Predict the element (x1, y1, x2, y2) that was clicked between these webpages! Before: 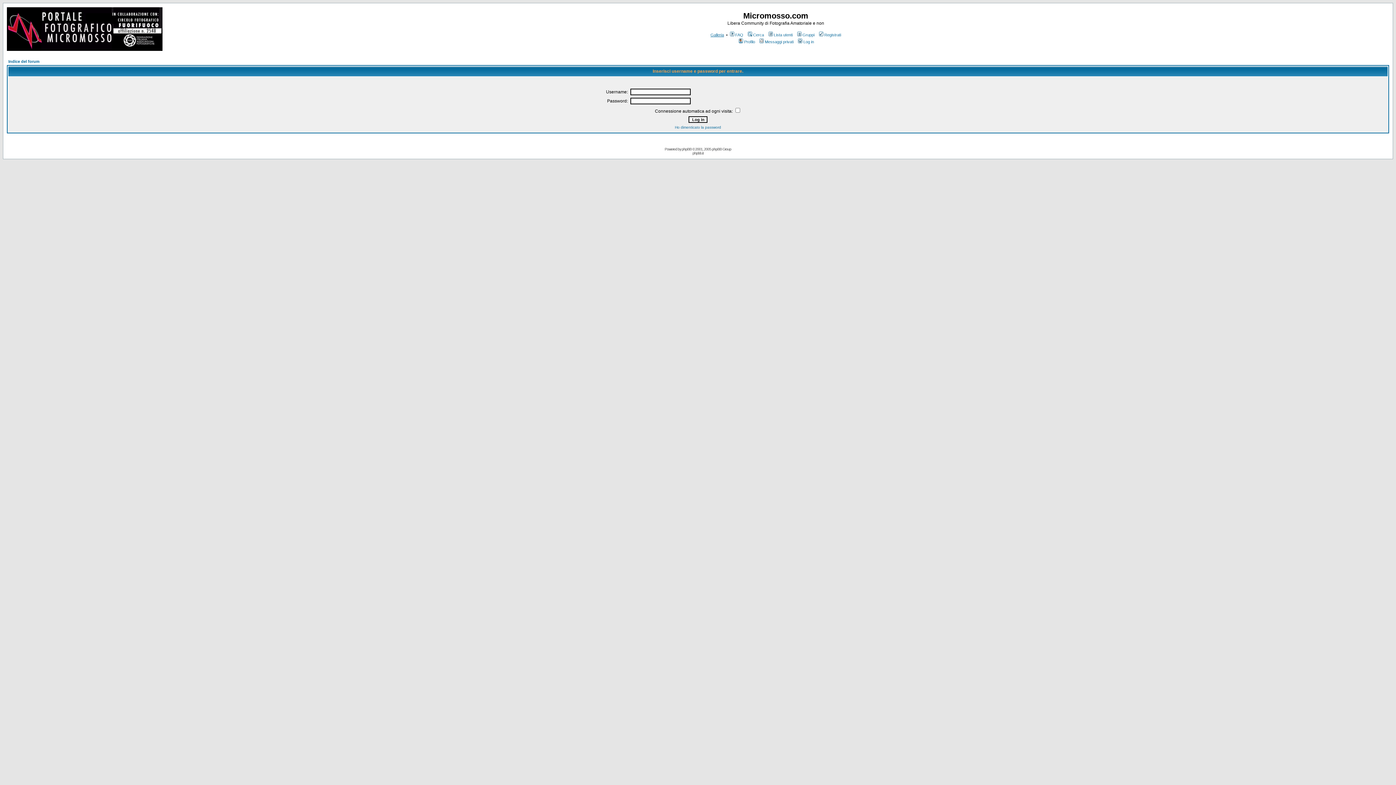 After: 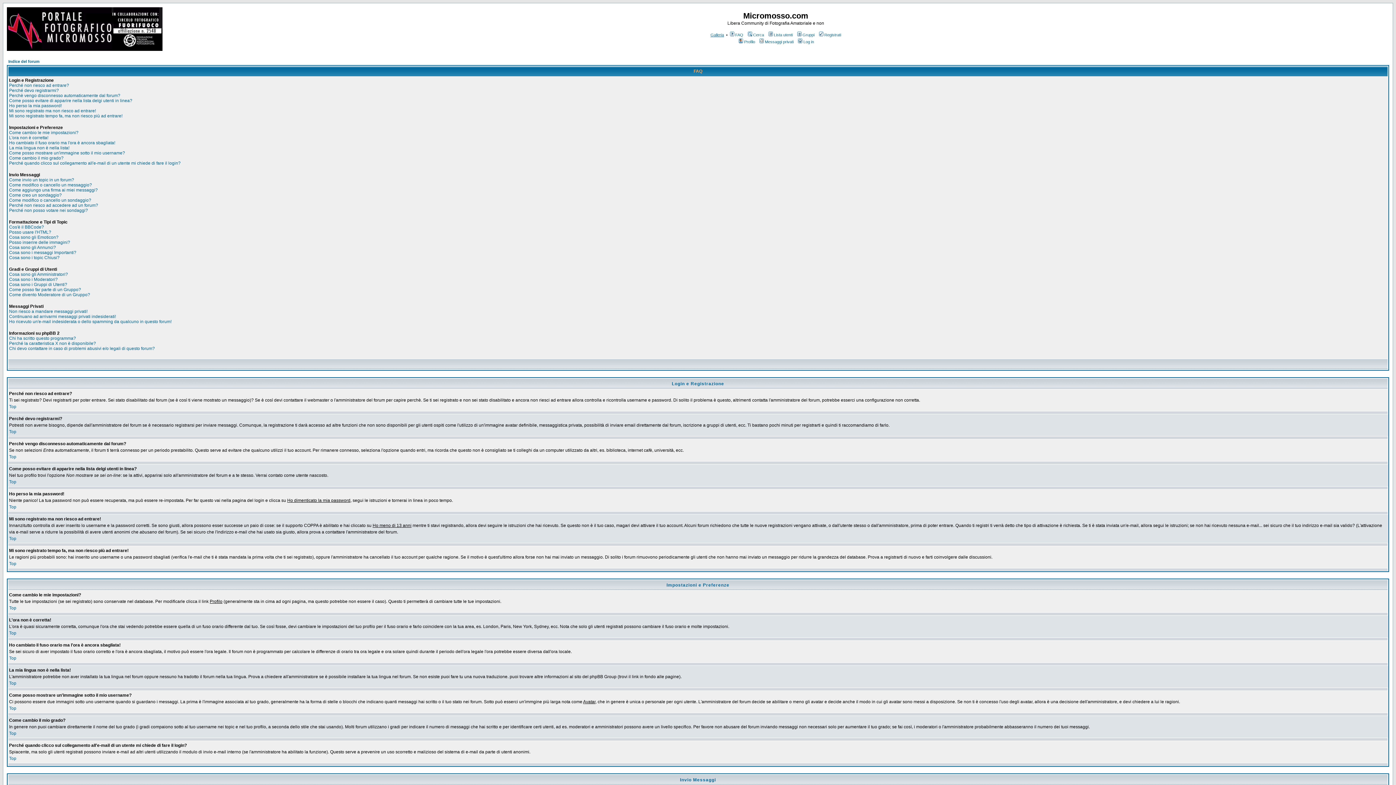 Action: label: FAQ bbox: (728, 32, 743, 37)